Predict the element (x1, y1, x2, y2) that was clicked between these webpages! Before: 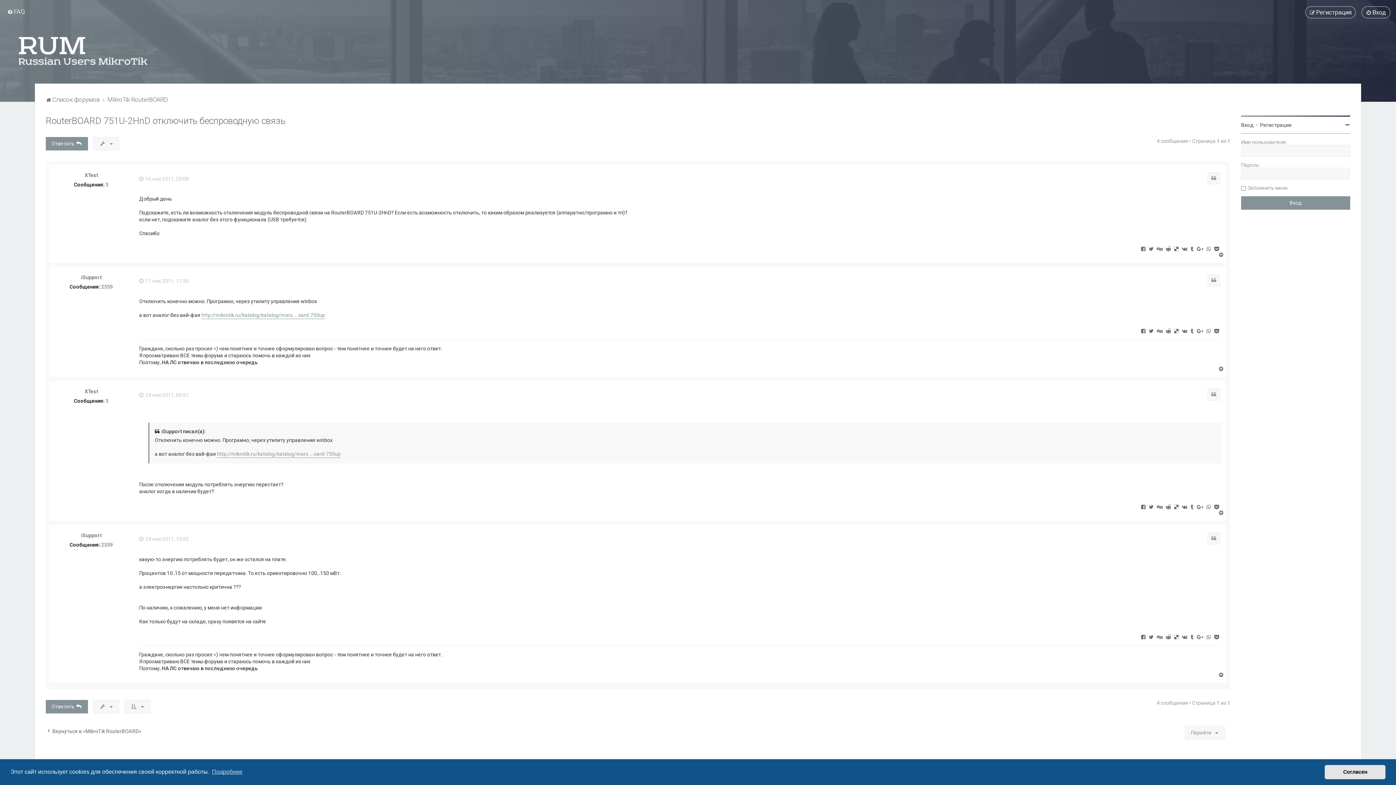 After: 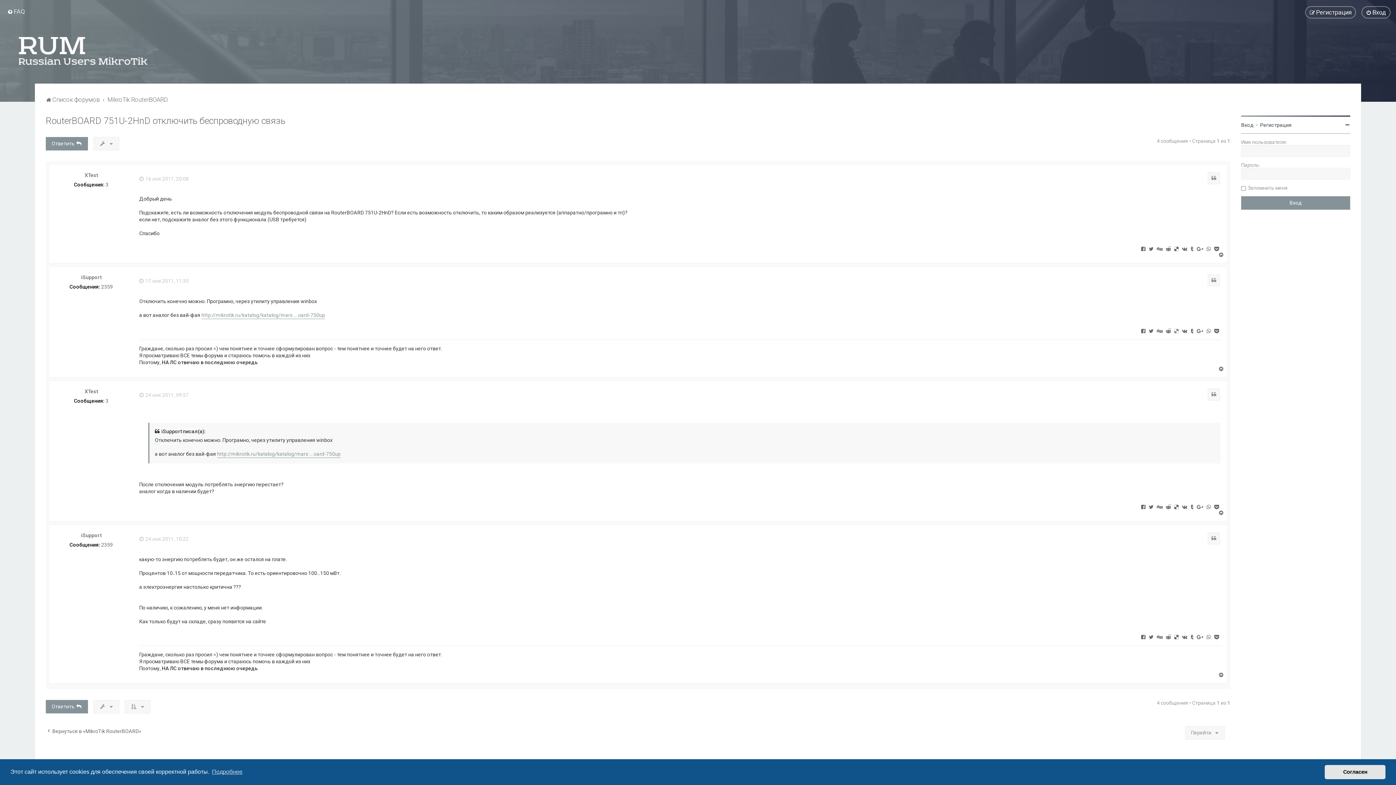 Action: bbox: (1173, 327, 1180, 334)